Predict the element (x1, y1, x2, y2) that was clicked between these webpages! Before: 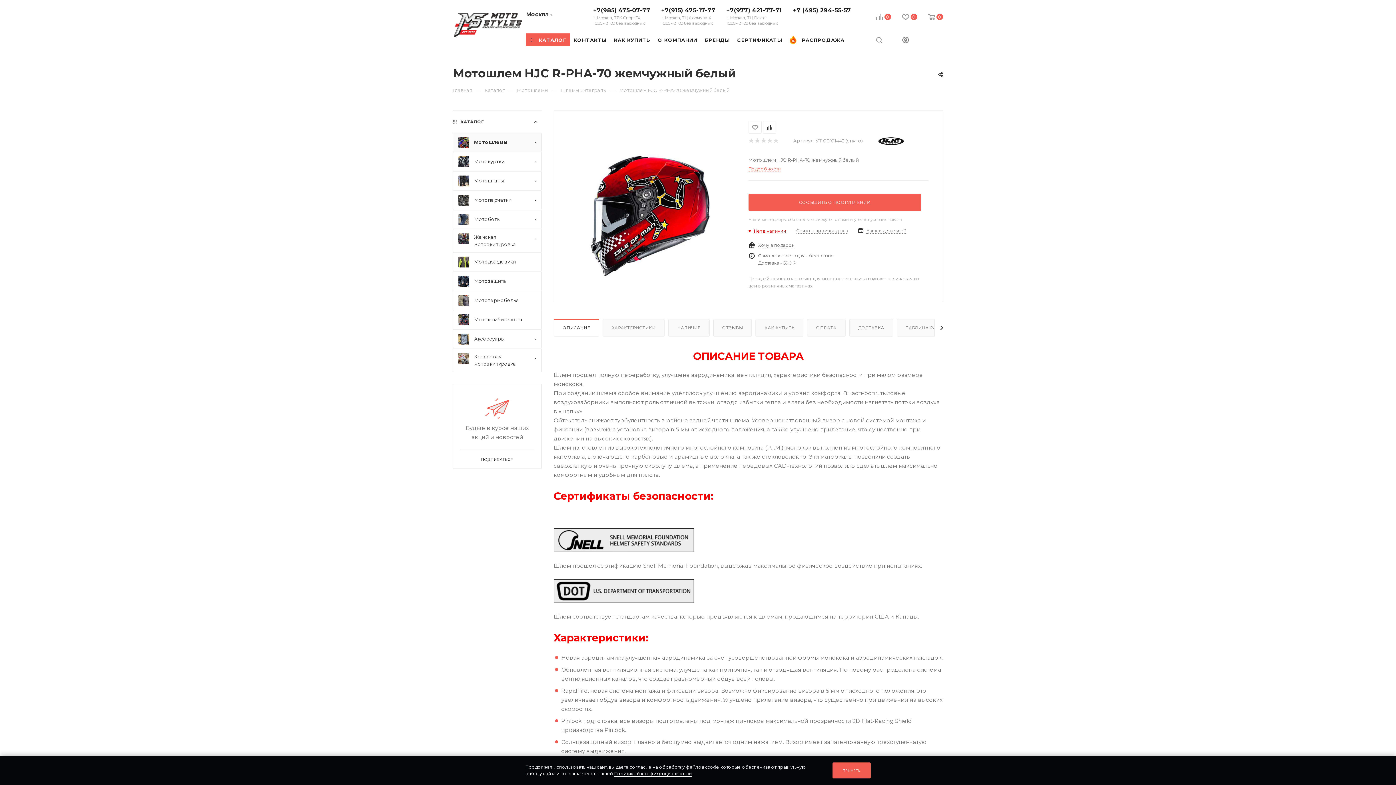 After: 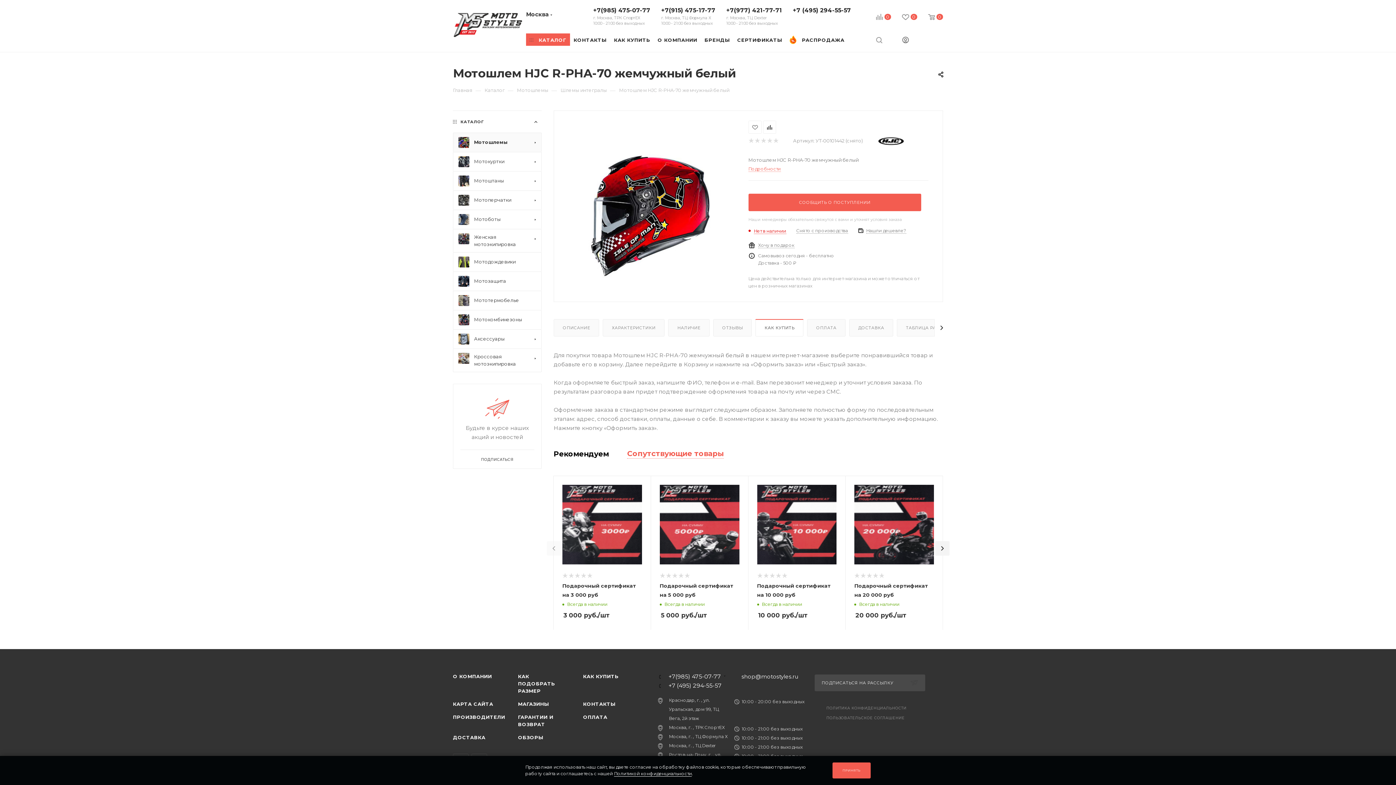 Action: bbox: (756, 319, 803, 336) label: КАК КУПИТЬ